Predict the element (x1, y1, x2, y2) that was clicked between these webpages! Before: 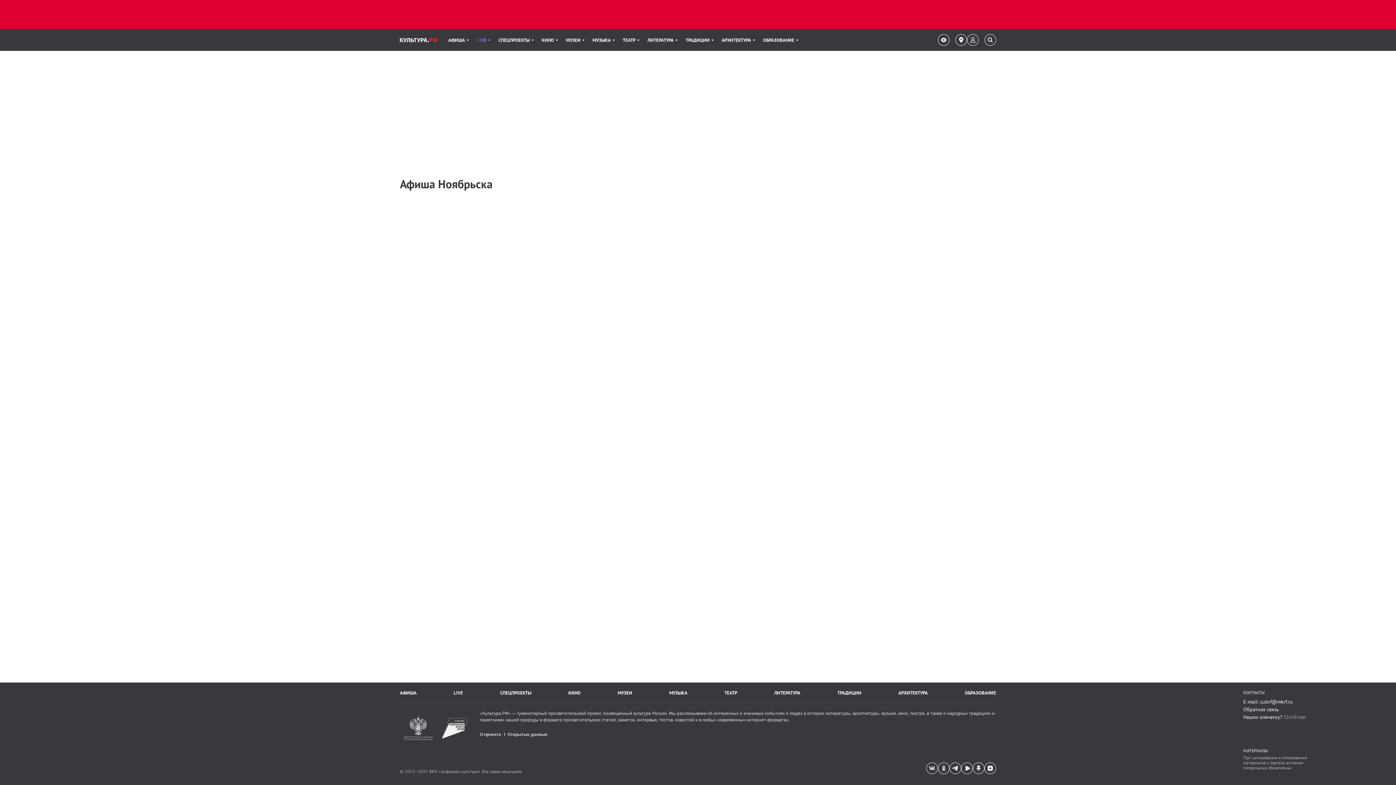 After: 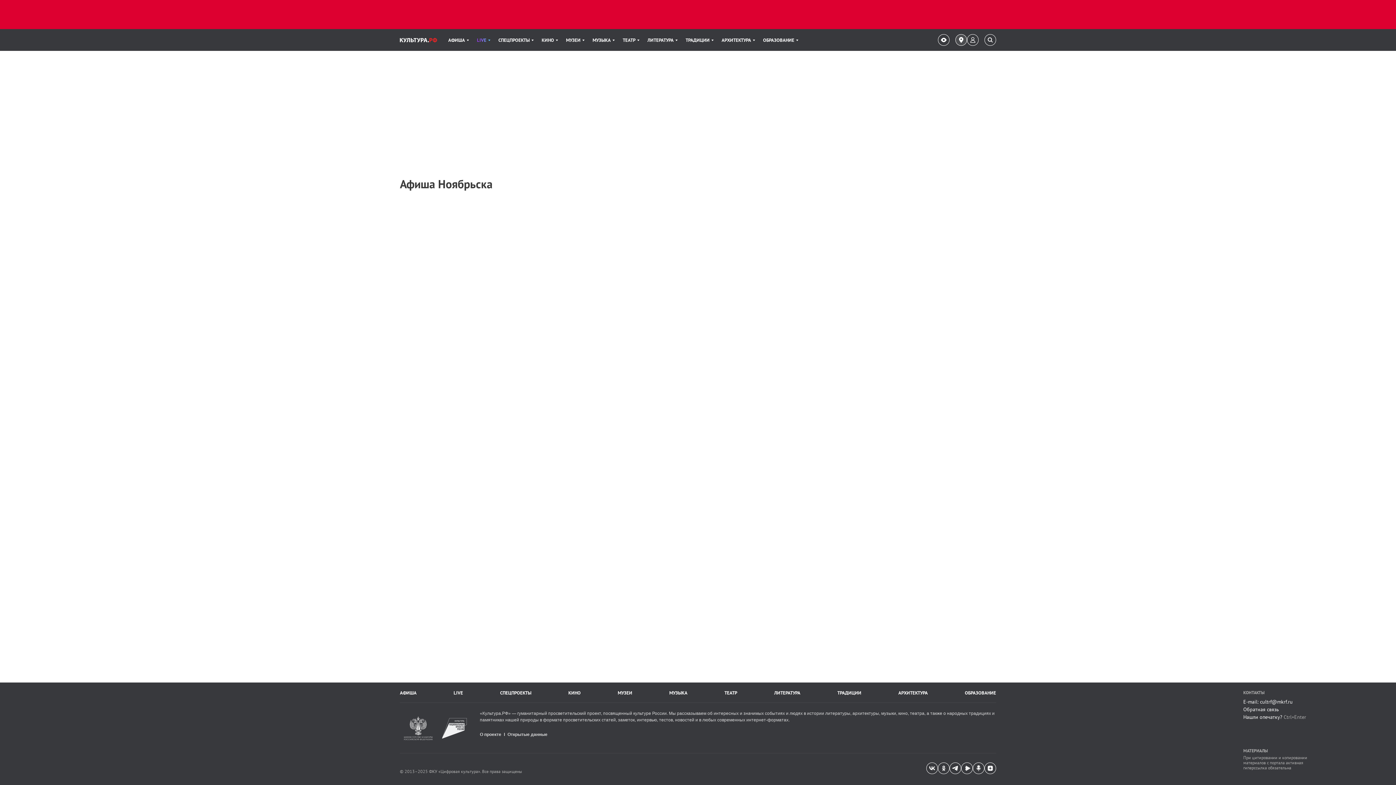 Action: bbox: (955, 34, 967, 45) label: Ваше местоположение: Россия